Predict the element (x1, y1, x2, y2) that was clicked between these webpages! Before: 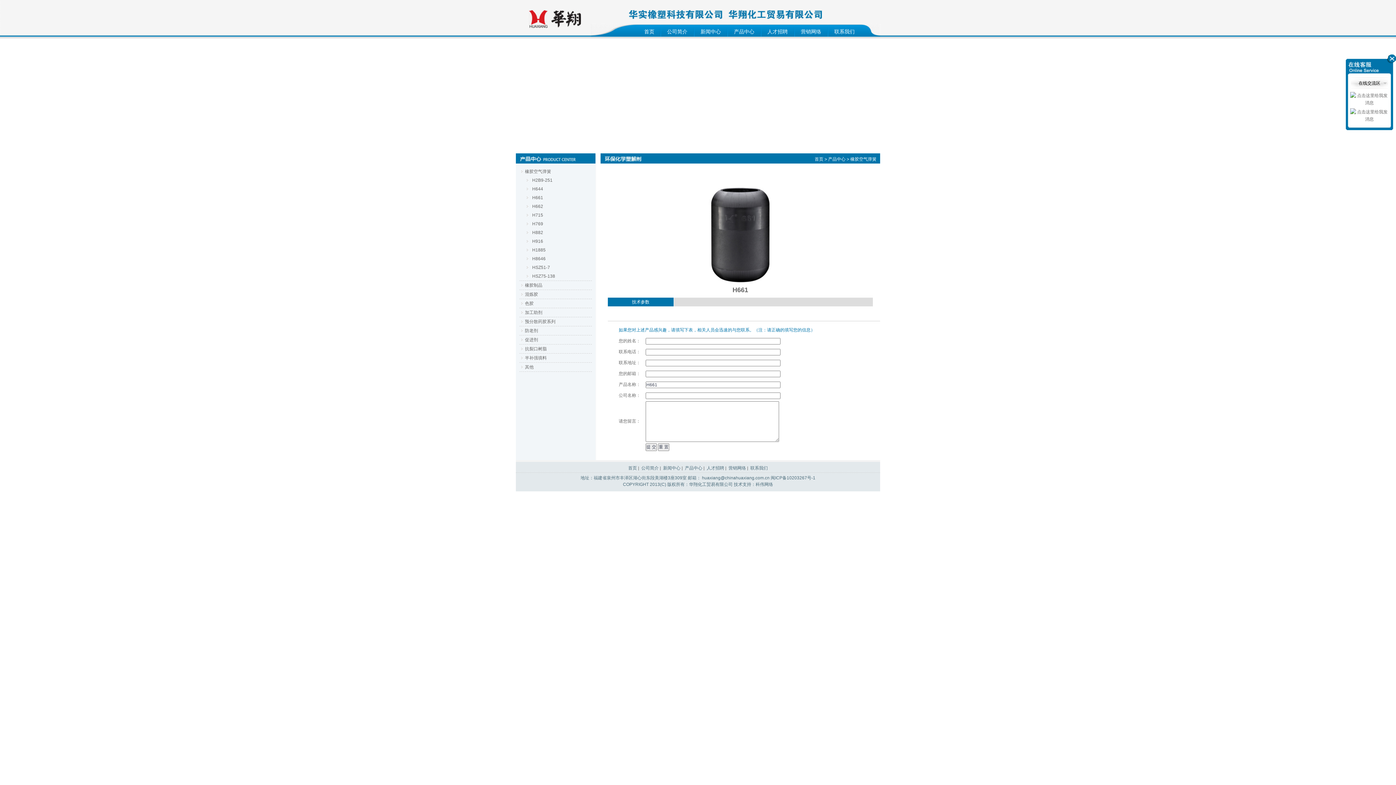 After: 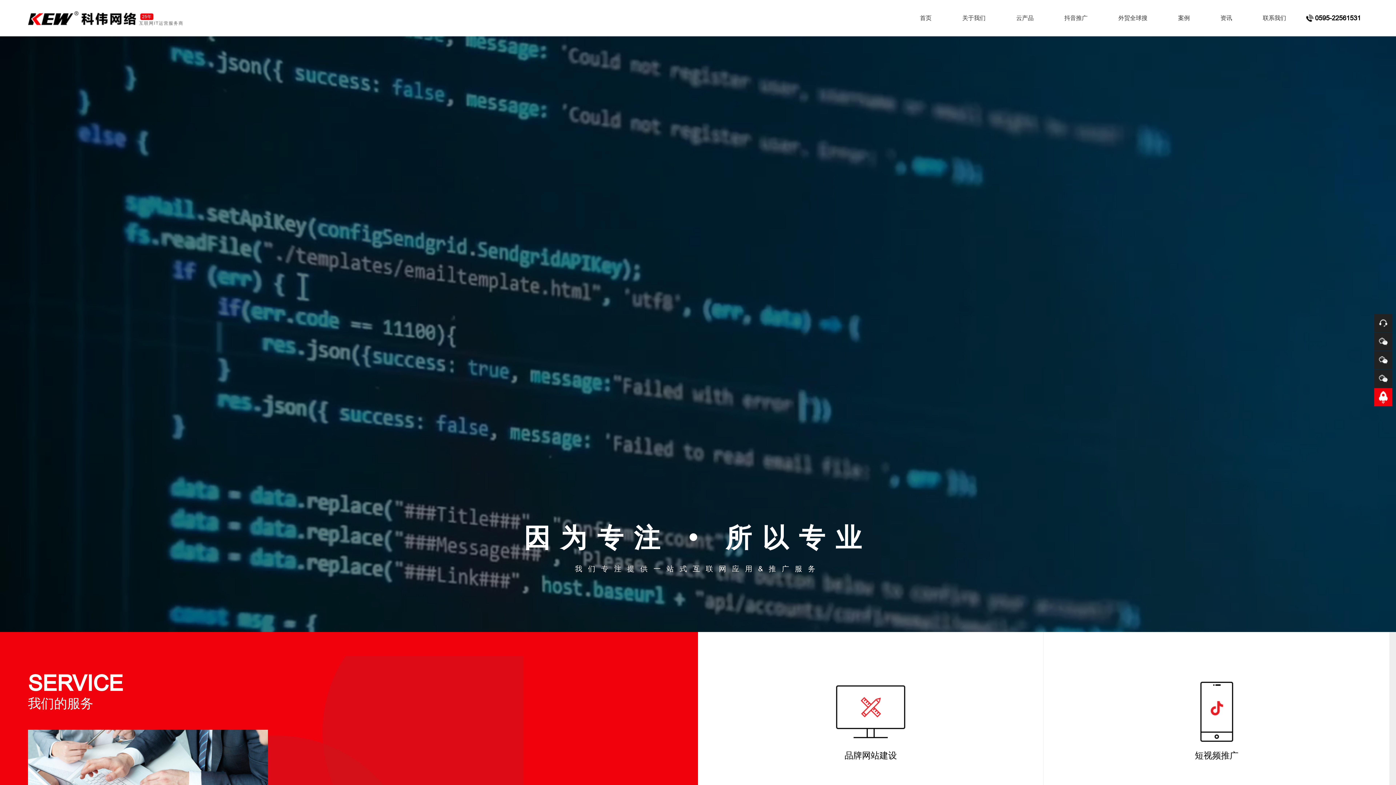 Action: bbox: (755, 482, 773, 487) label: 科伟网络